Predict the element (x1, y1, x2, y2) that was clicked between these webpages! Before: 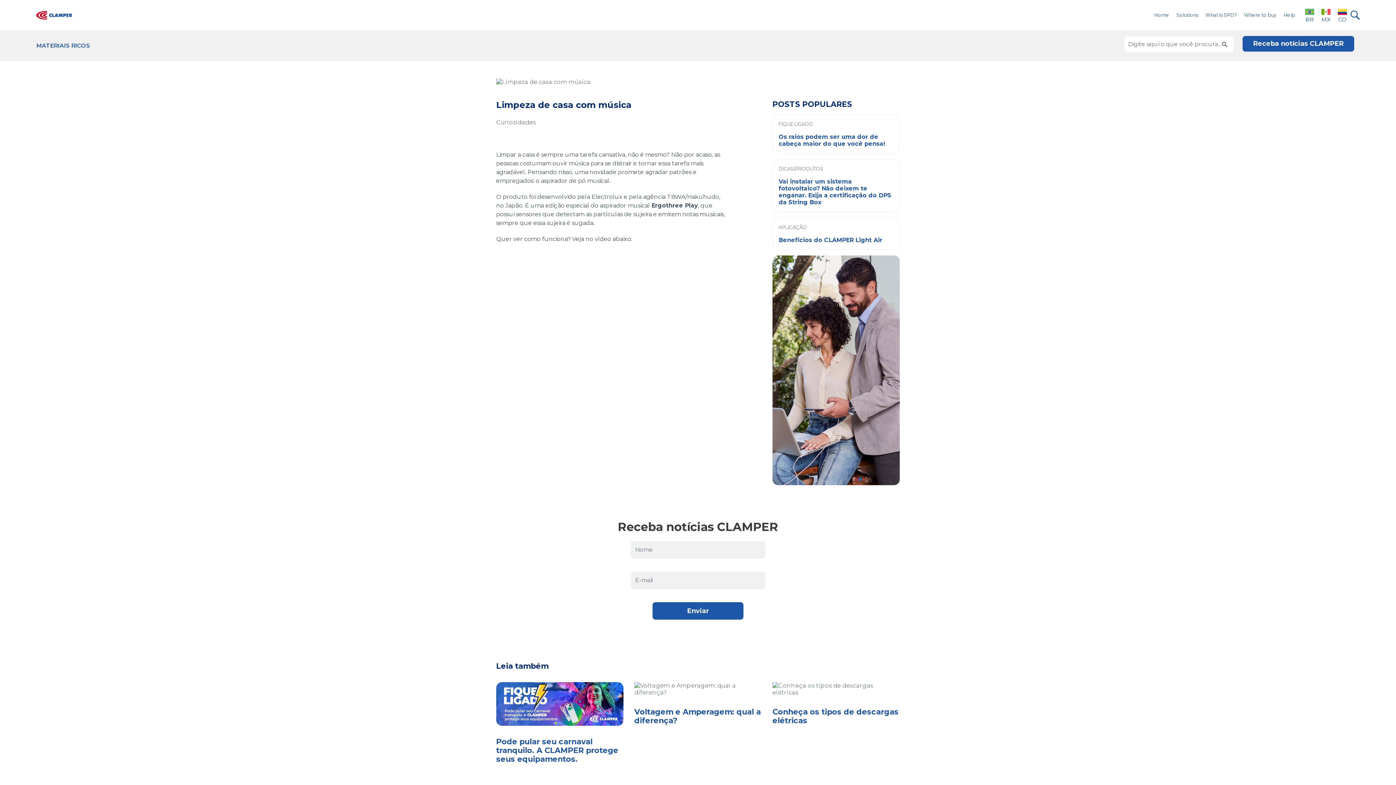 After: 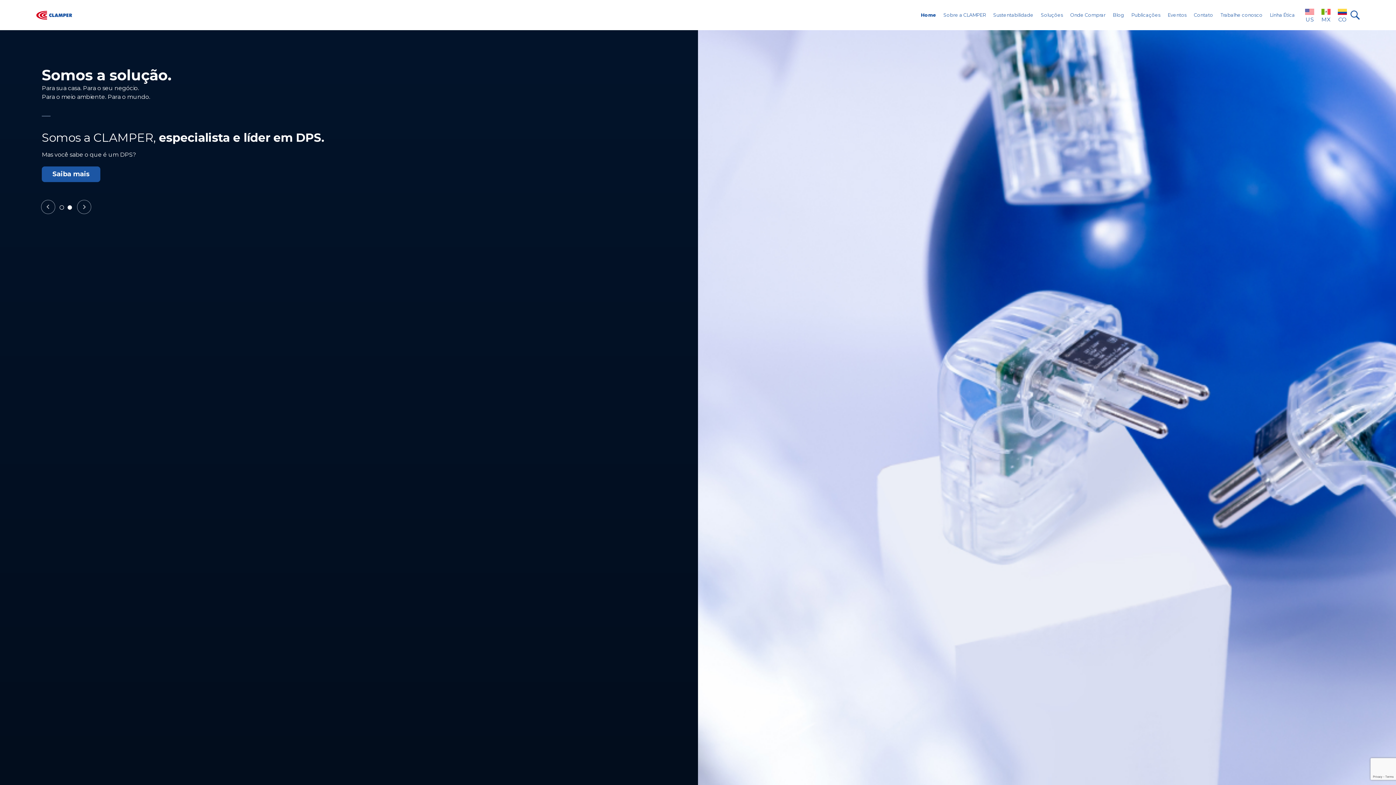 Action: label: BR bbox: (1301, 7, 1318, 22)